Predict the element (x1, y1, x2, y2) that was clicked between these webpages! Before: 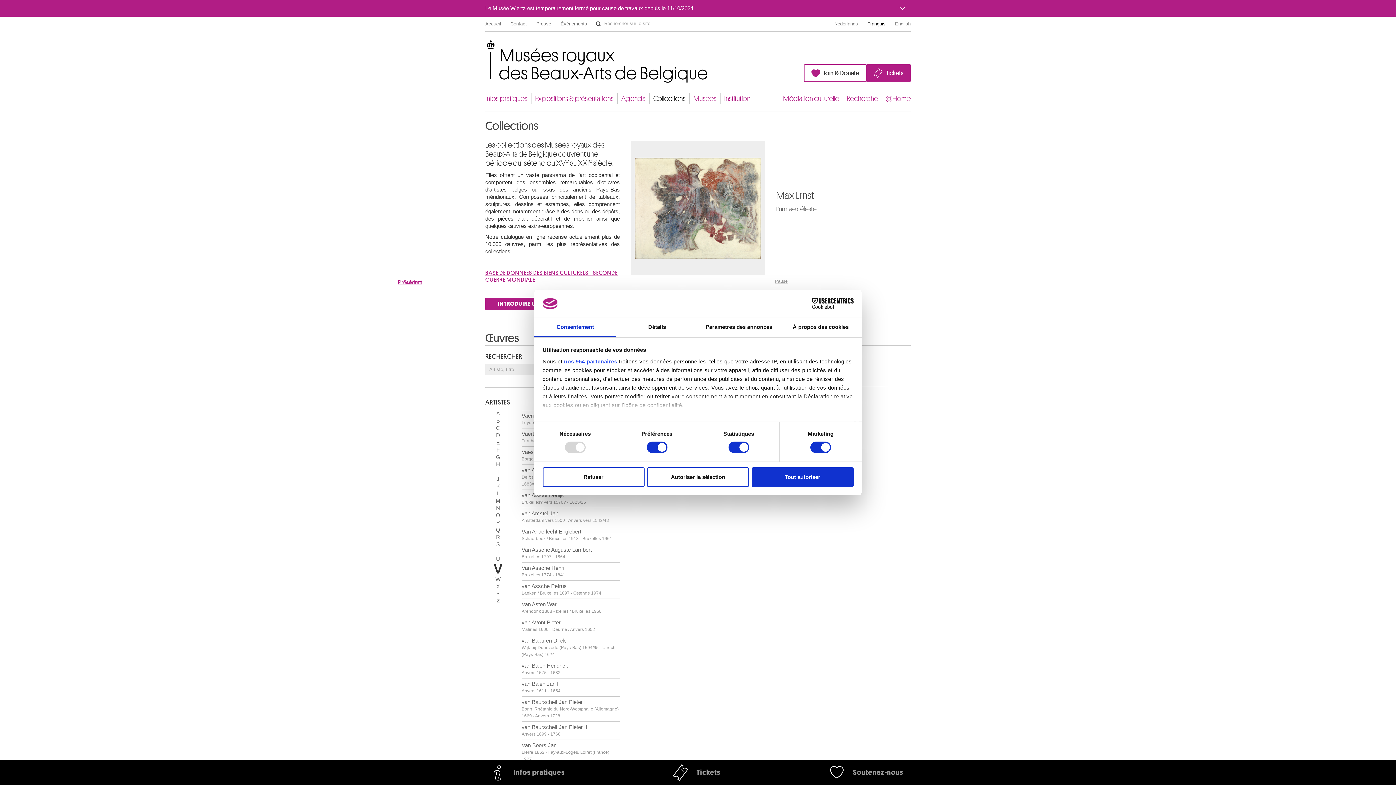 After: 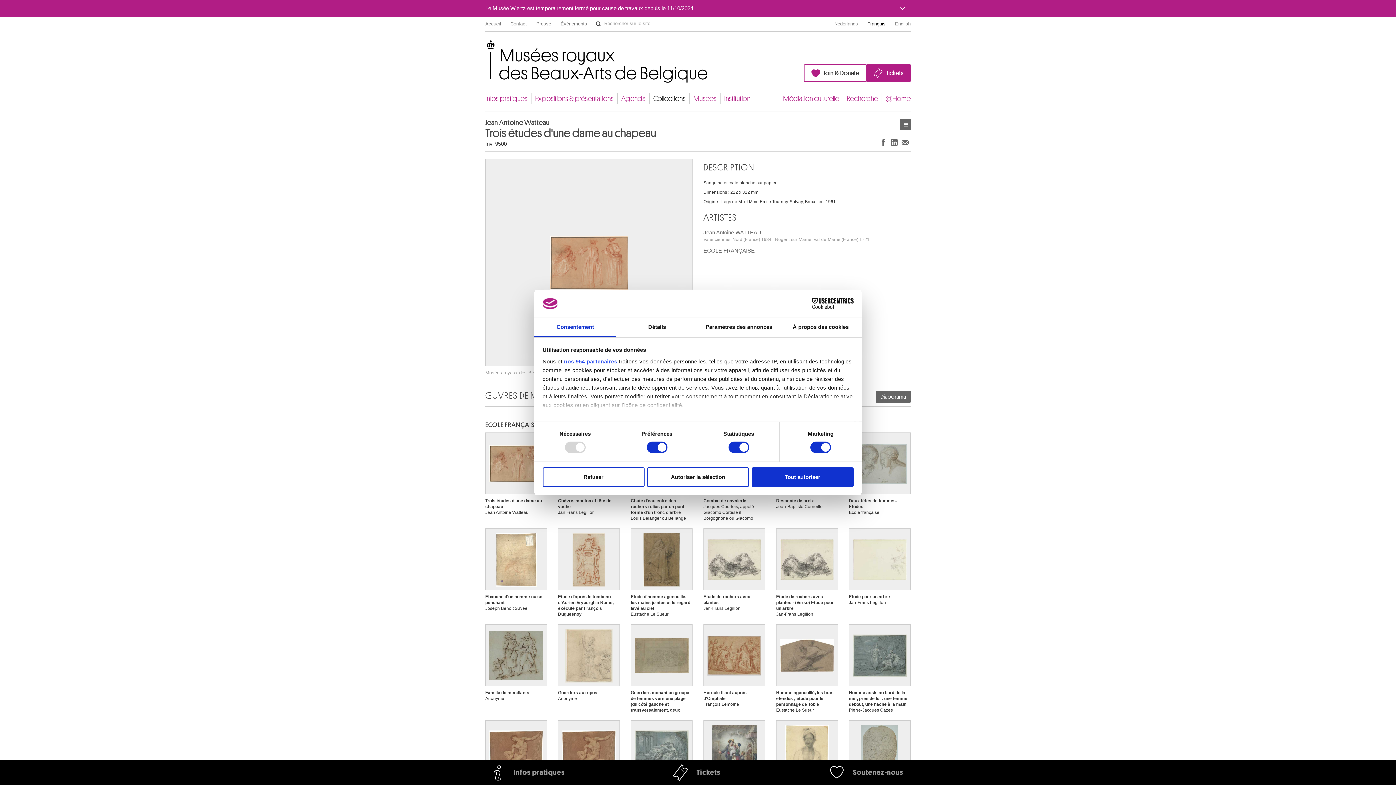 Action: bbox: (630, 140, 765, 275)